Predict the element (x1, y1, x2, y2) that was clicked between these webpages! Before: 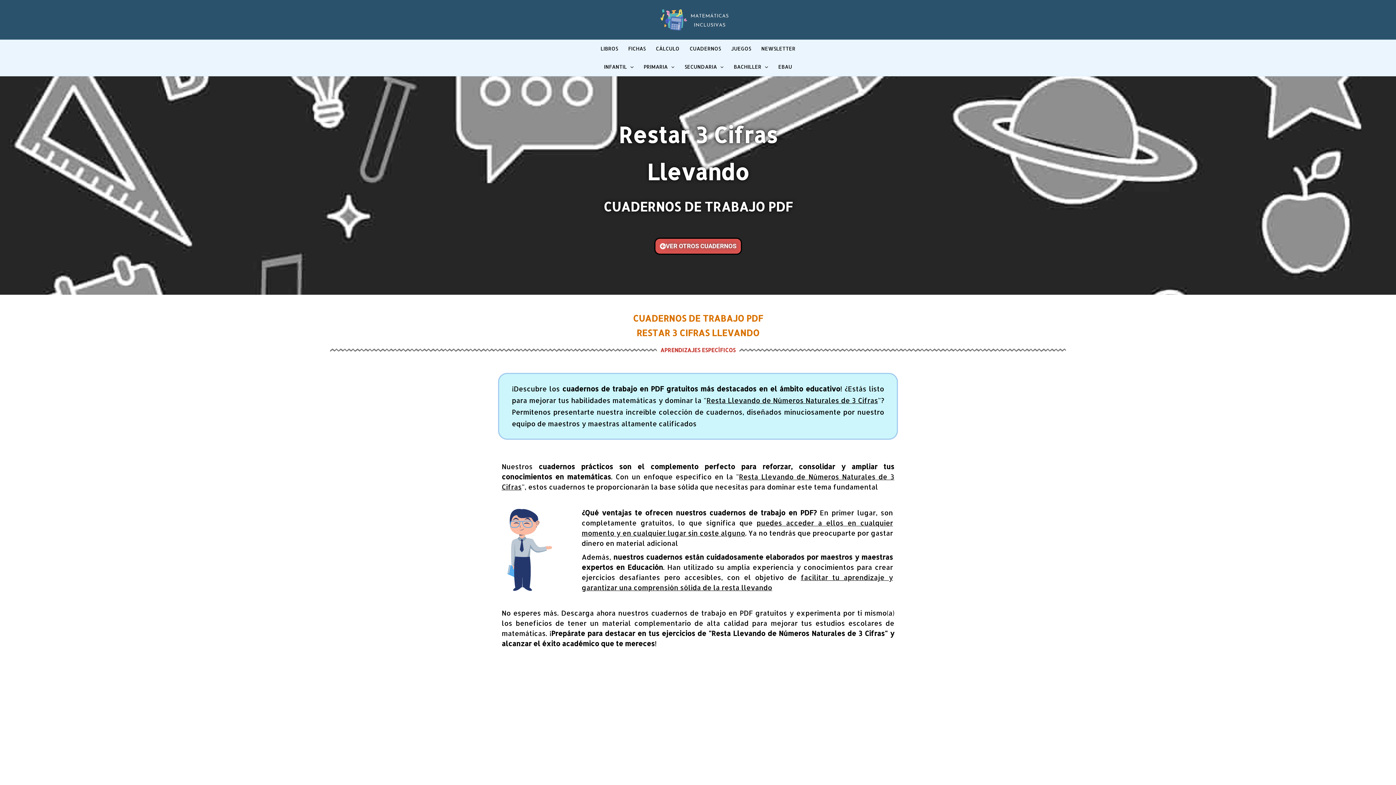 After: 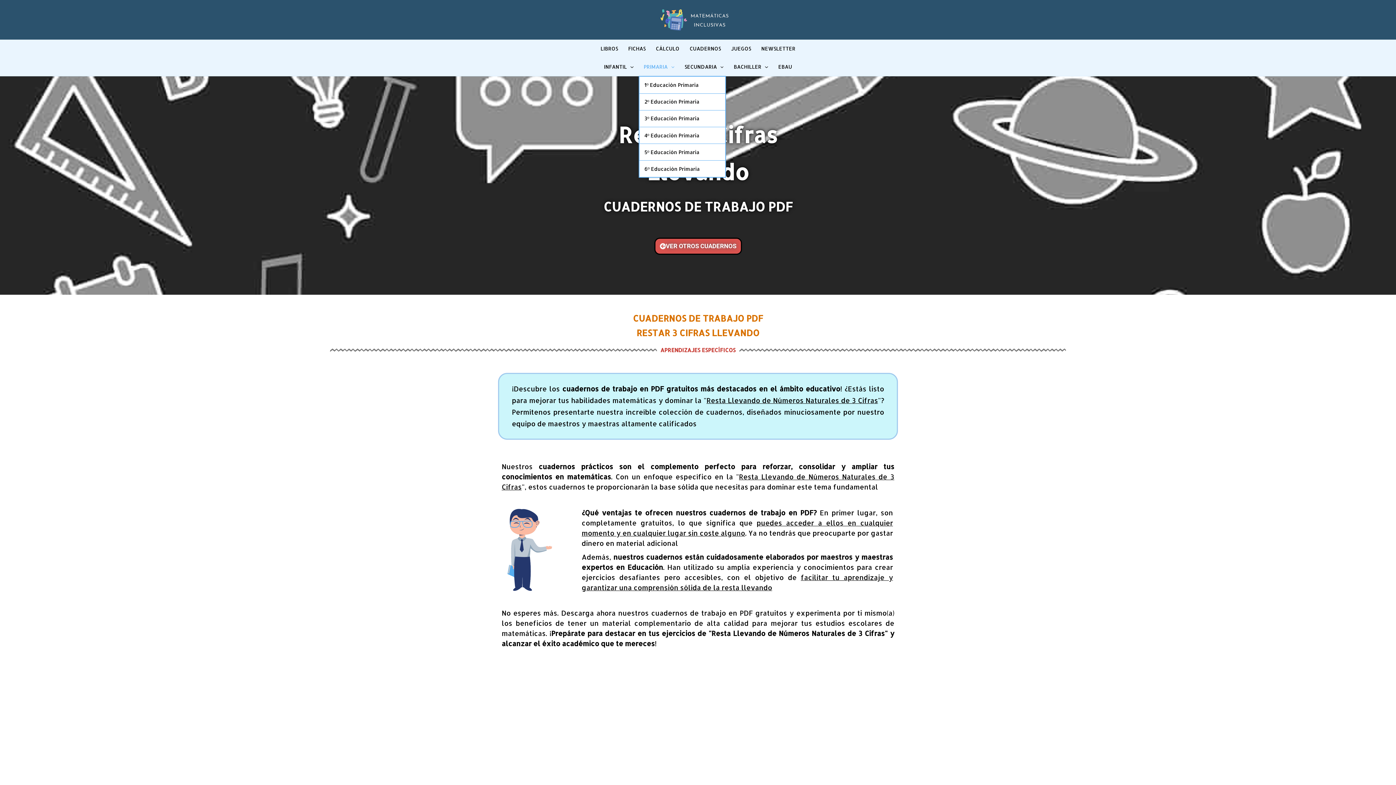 Action: label: PRIMARIA bbox: (638, 57, 679, 76)